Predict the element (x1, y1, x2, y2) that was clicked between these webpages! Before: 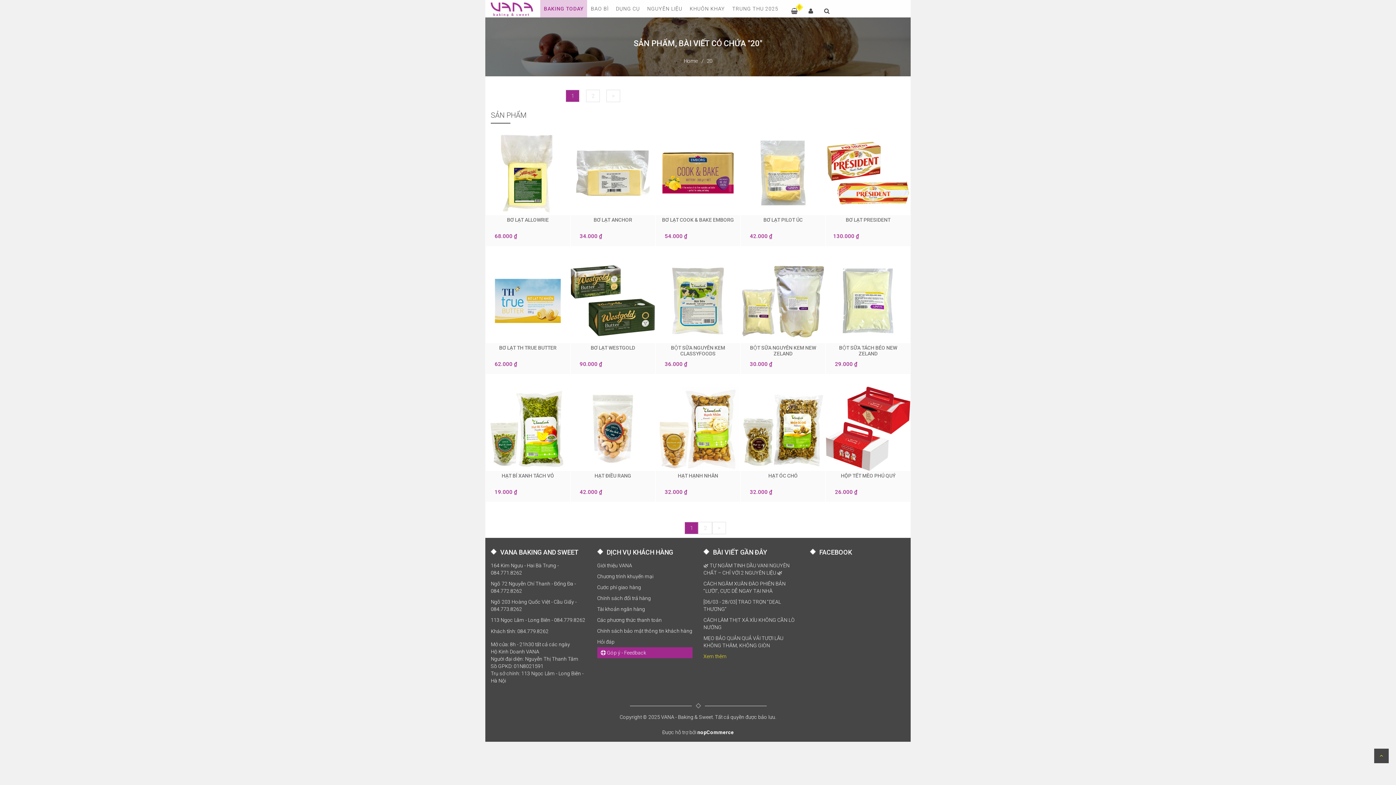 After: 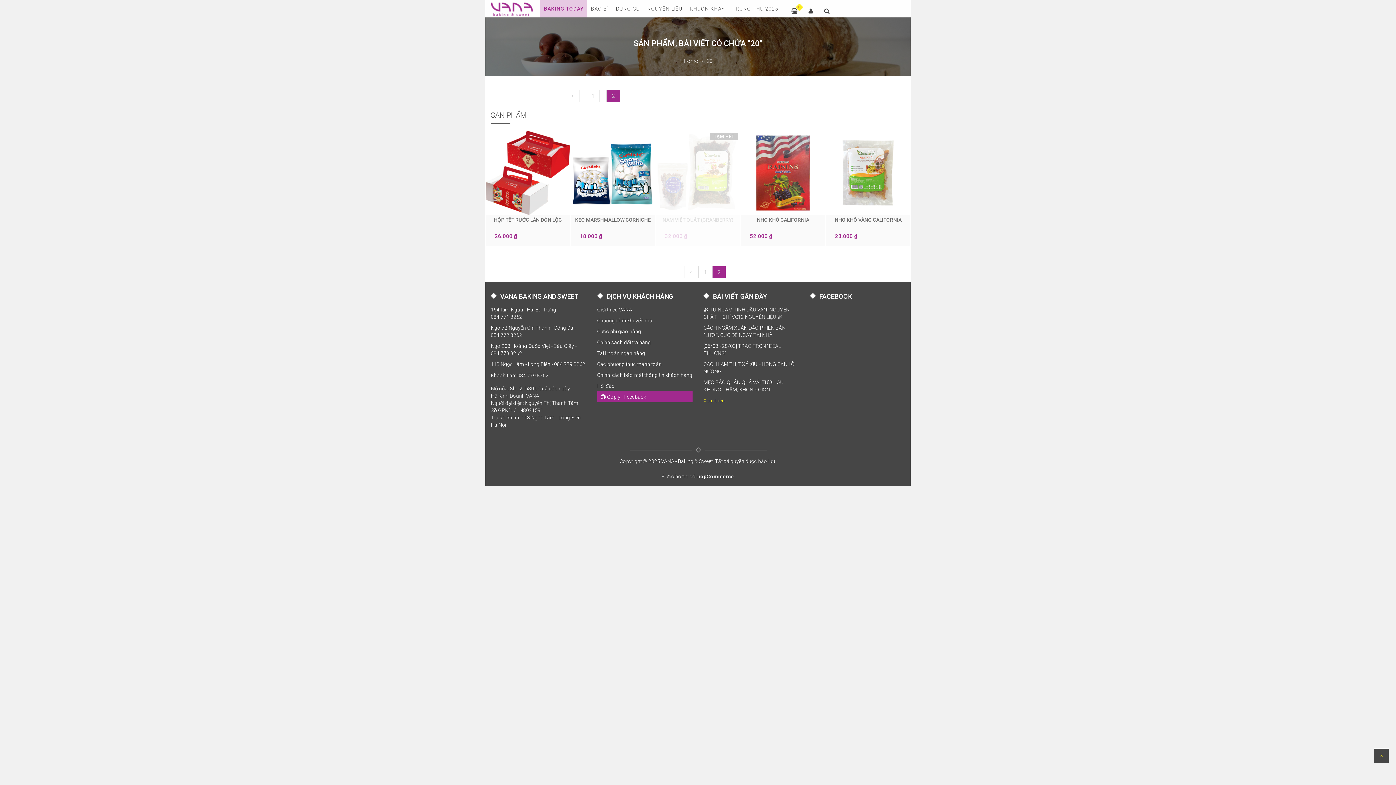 Action: bbox: (586, 89, 599, 102) label: 2